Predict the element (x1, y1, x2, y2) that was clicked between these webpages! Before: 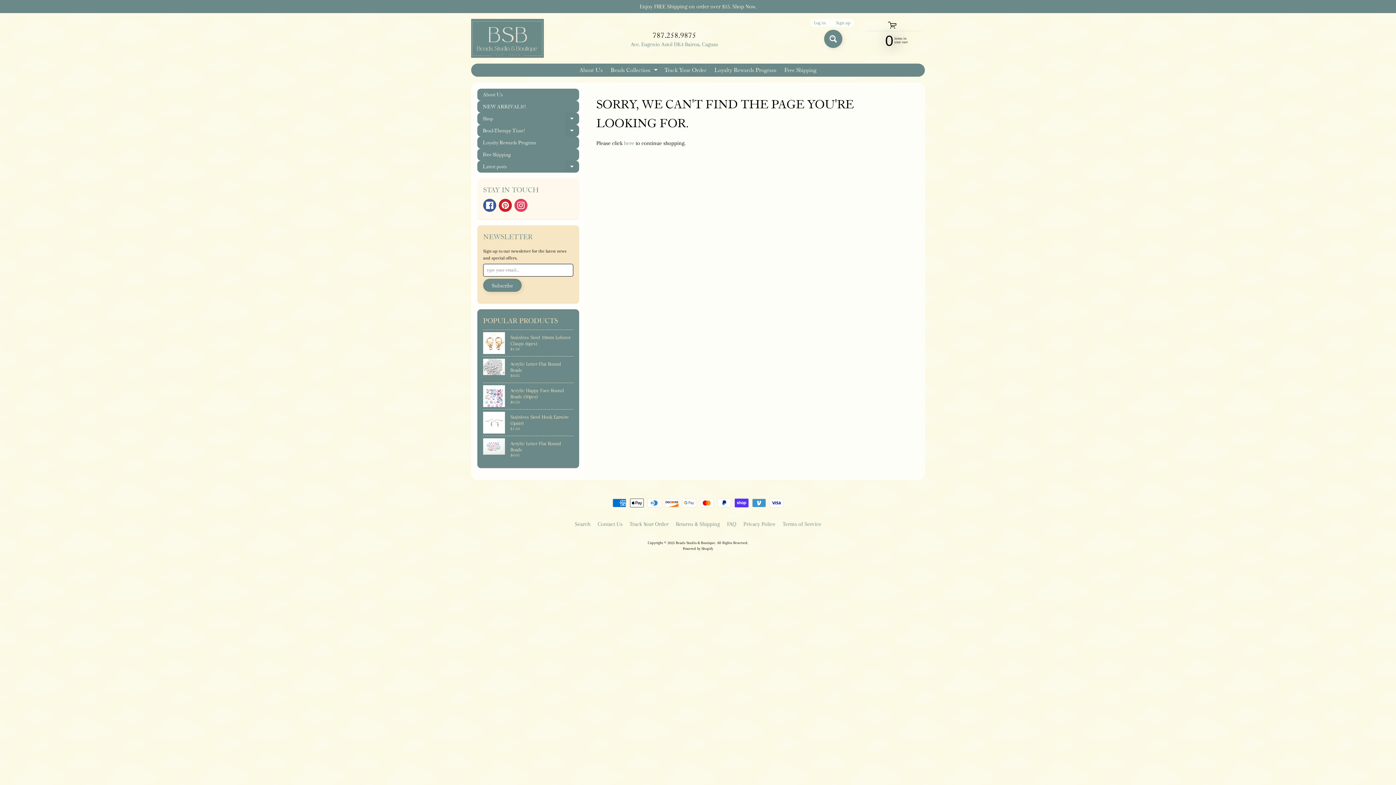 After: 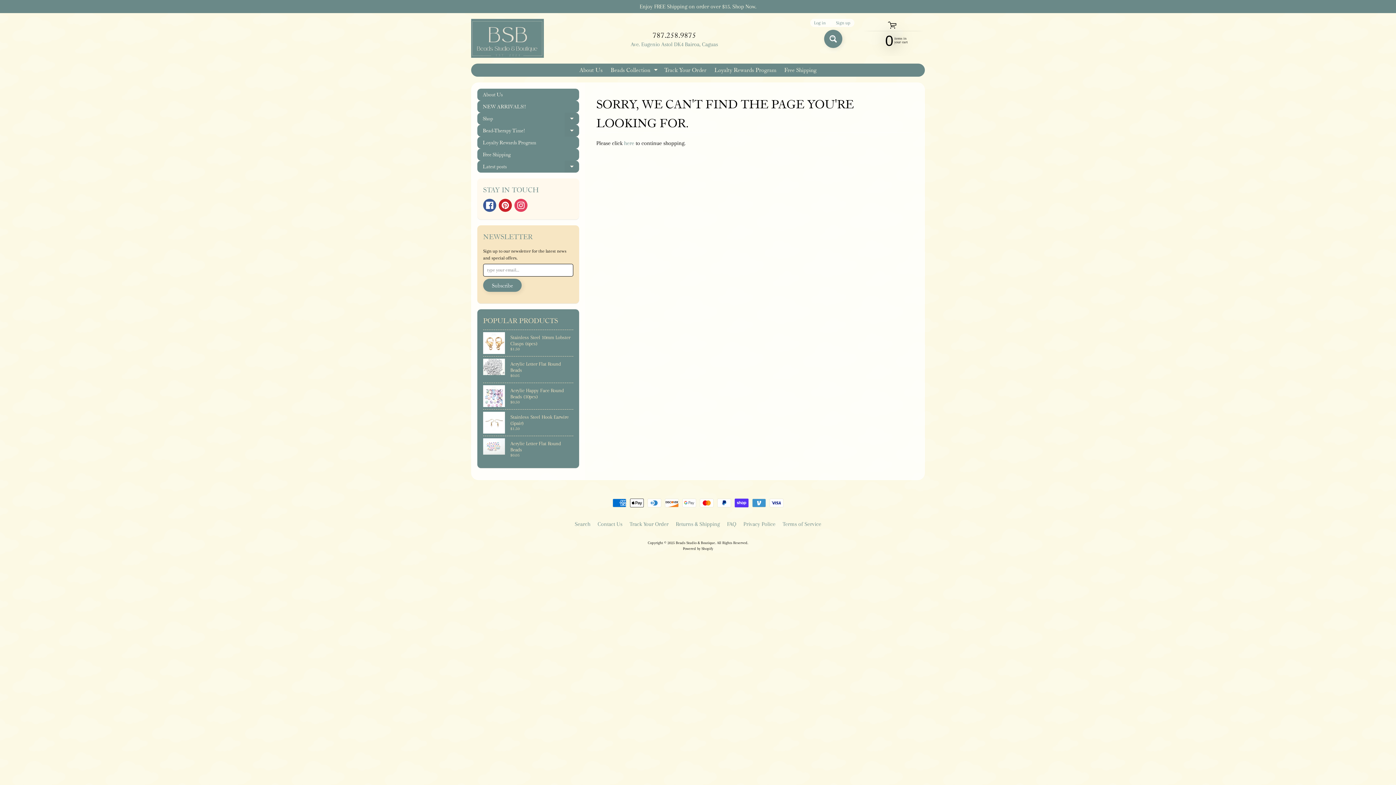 Action: label: Expand child menu bbox: (652, 64, 659, 76)